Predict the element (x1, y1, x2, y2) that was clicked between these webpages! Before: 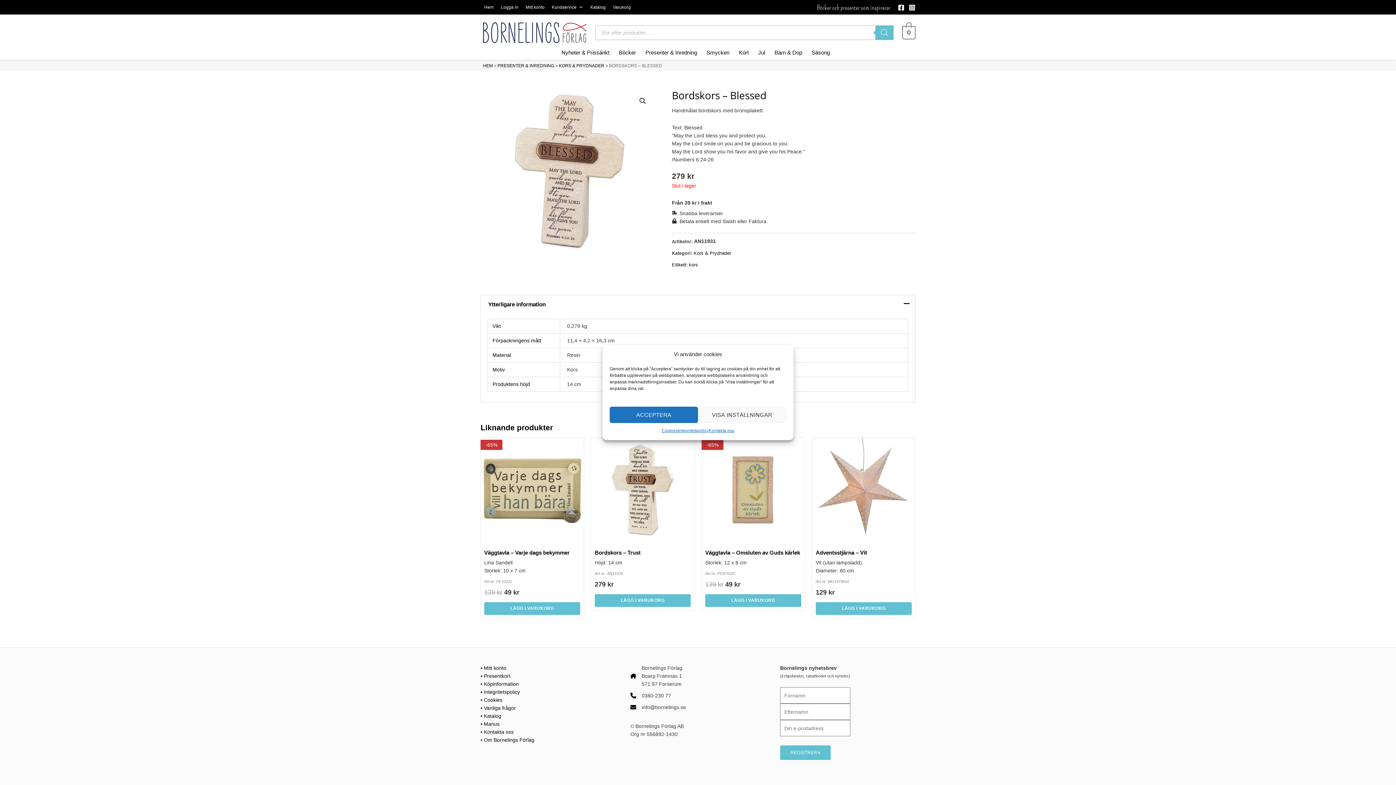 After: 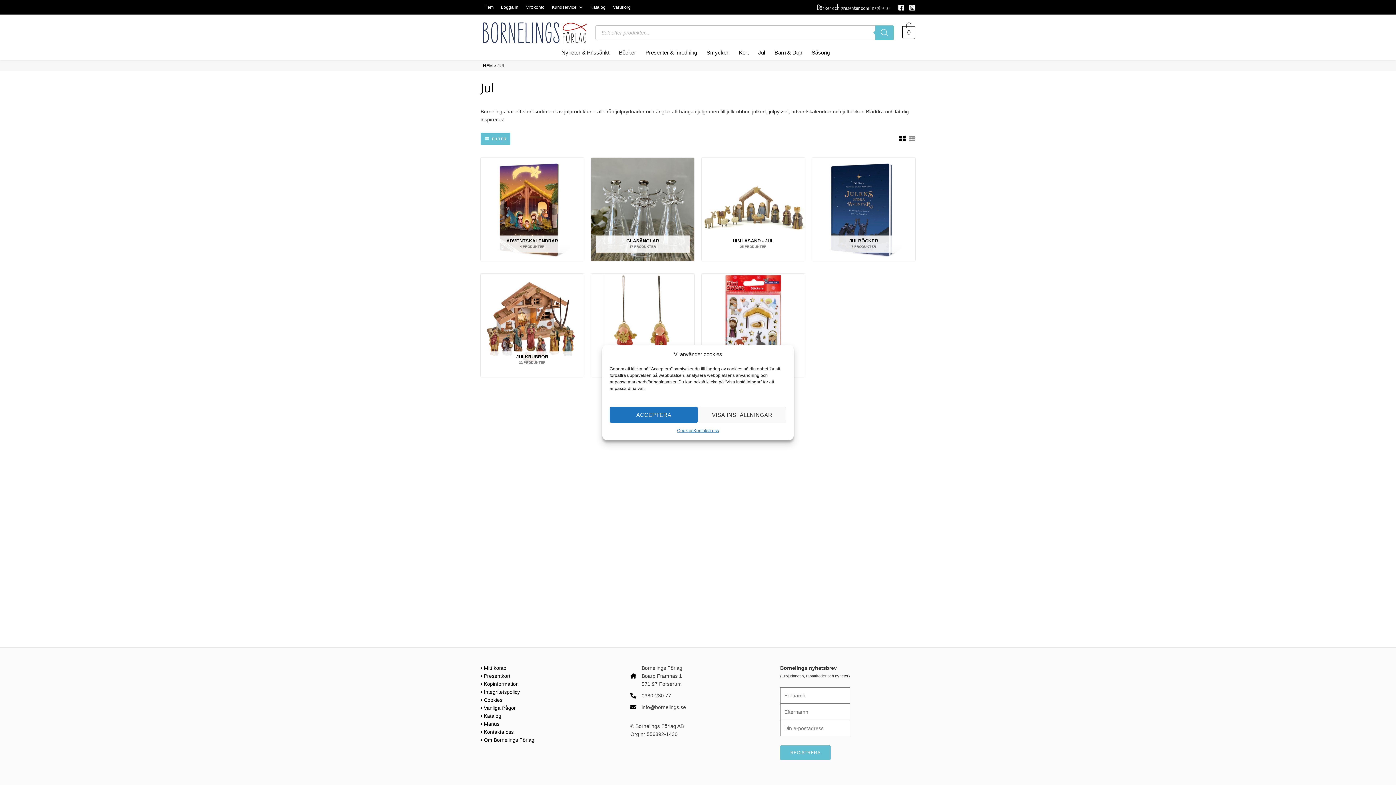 Action: bbox: (755, 45, 768, 60) label: Jul